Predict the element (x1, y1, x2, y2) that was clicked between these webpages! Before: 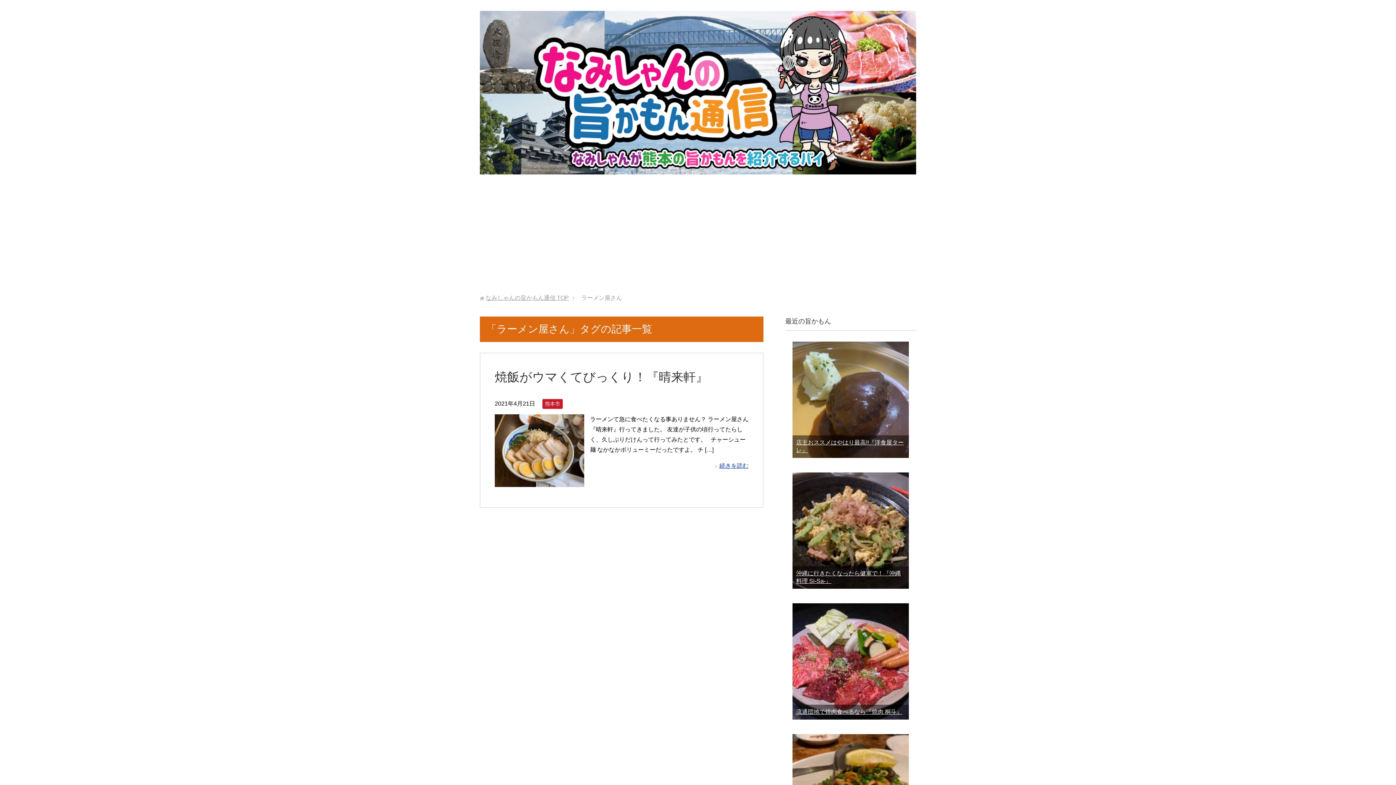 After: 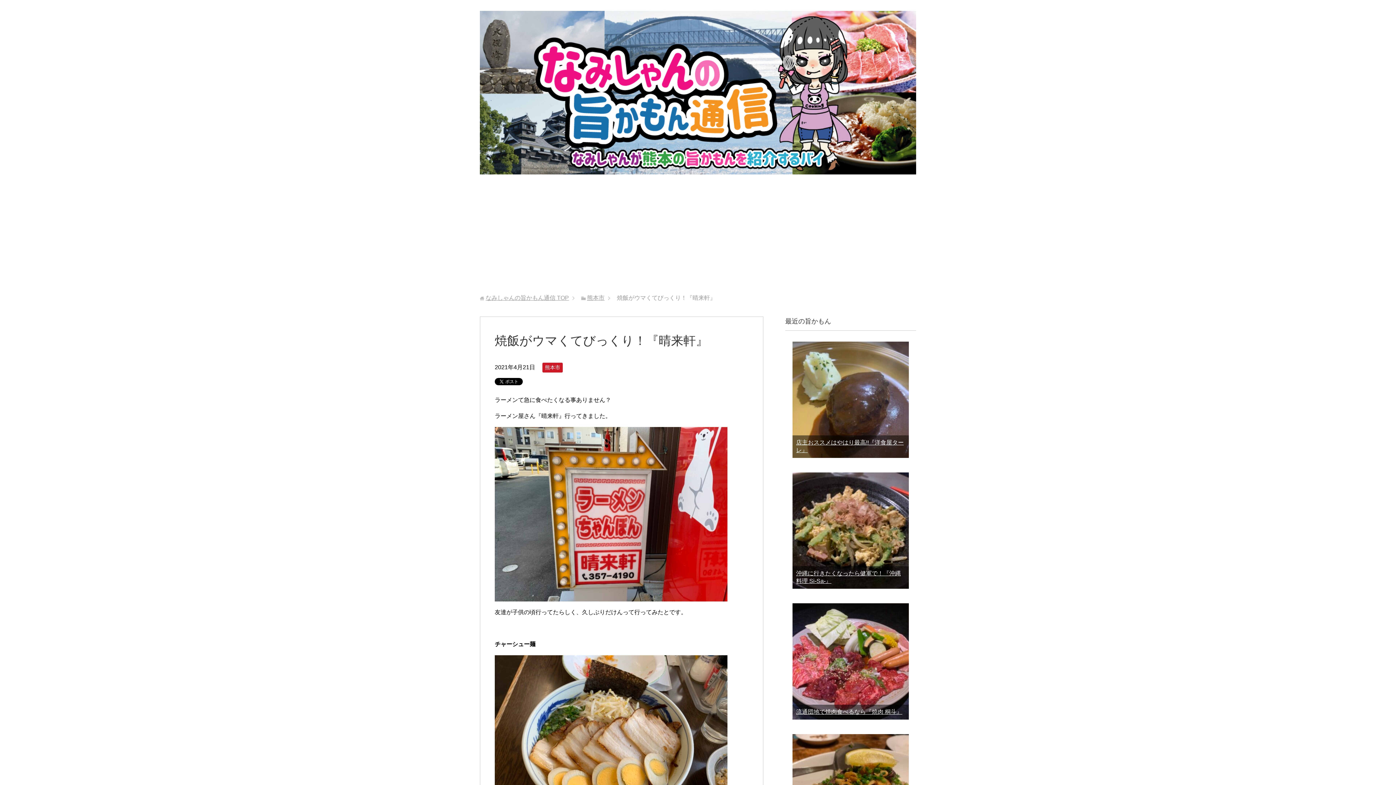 Action: bbox: (494, 479, 584, 485)